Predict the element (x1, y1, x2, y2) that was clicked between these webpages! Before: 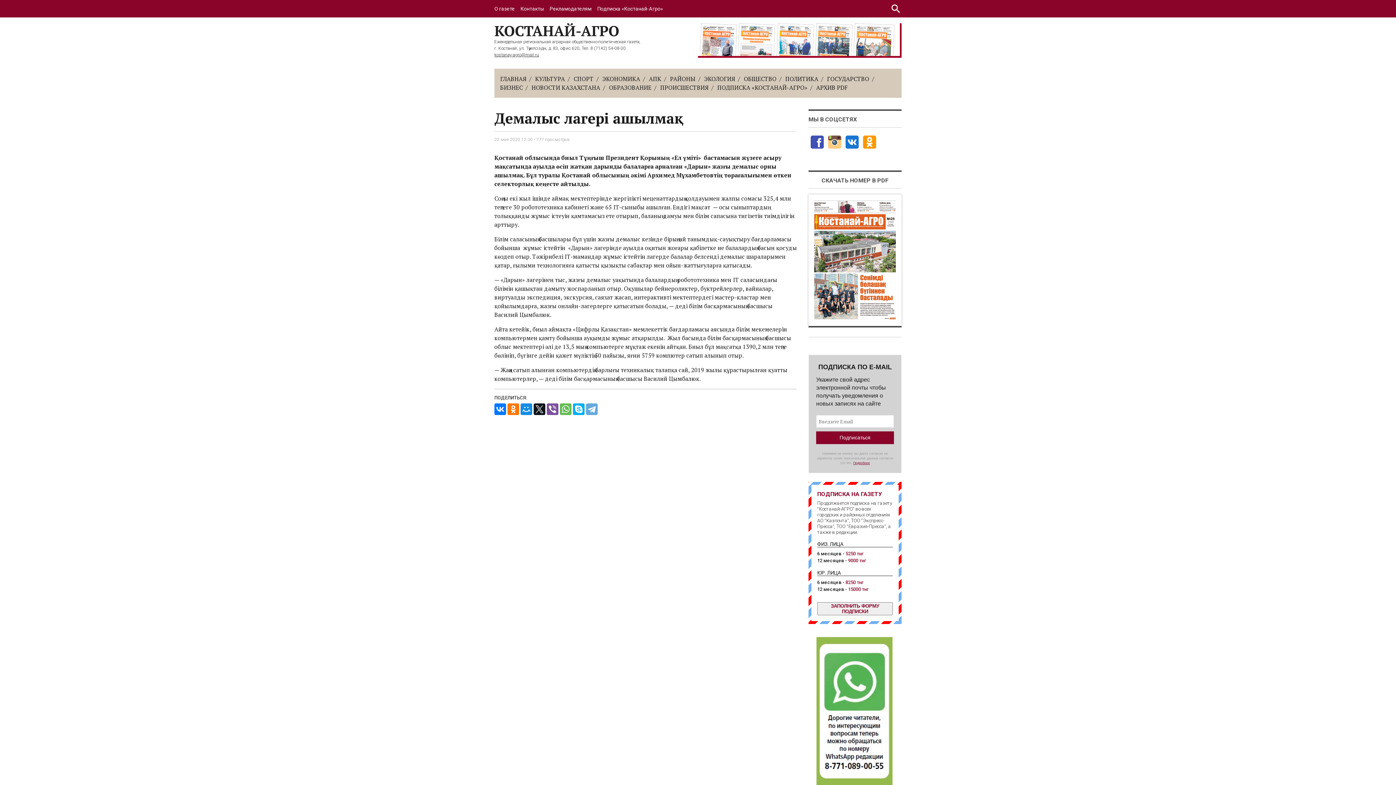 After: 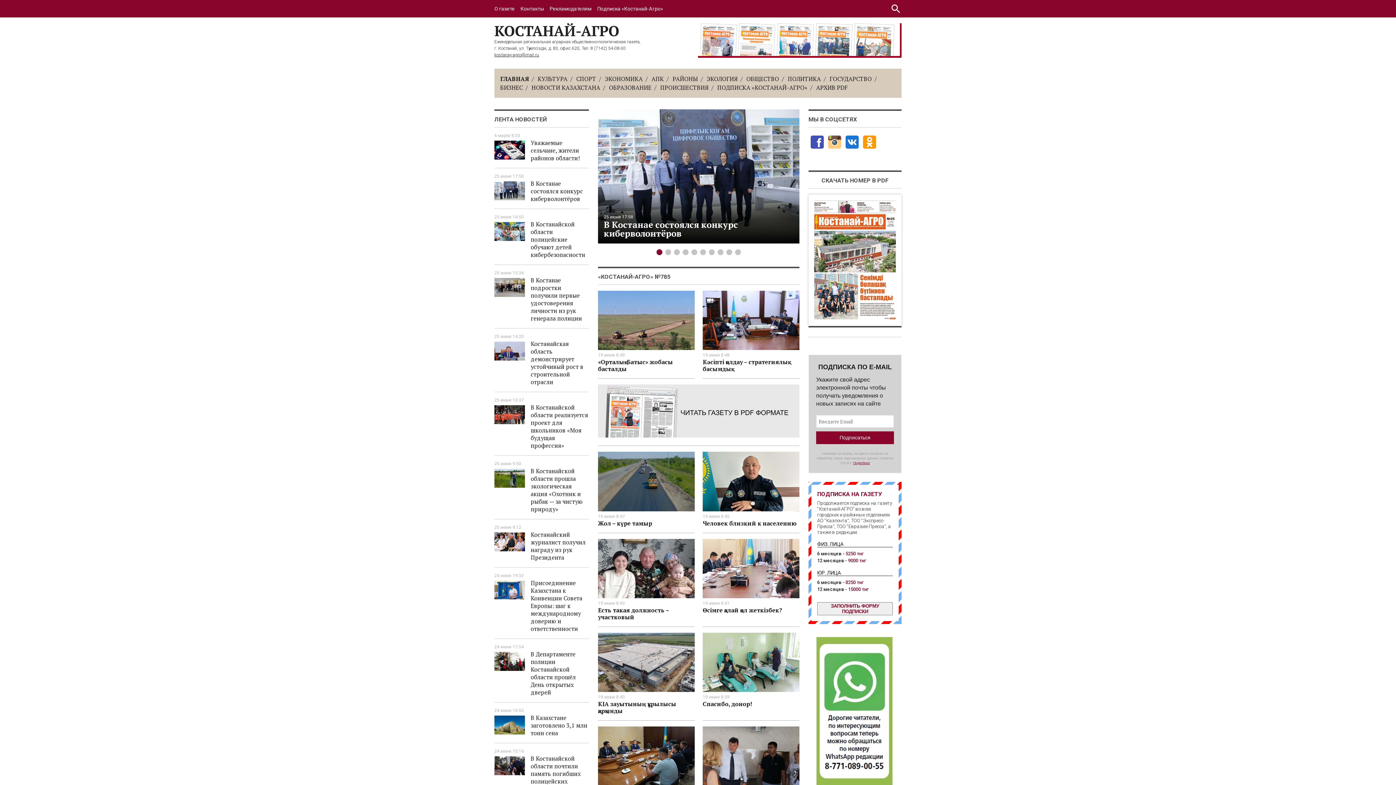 Action: bbox: (500, 74, 526, 82) label: ГЛАВНАЯ